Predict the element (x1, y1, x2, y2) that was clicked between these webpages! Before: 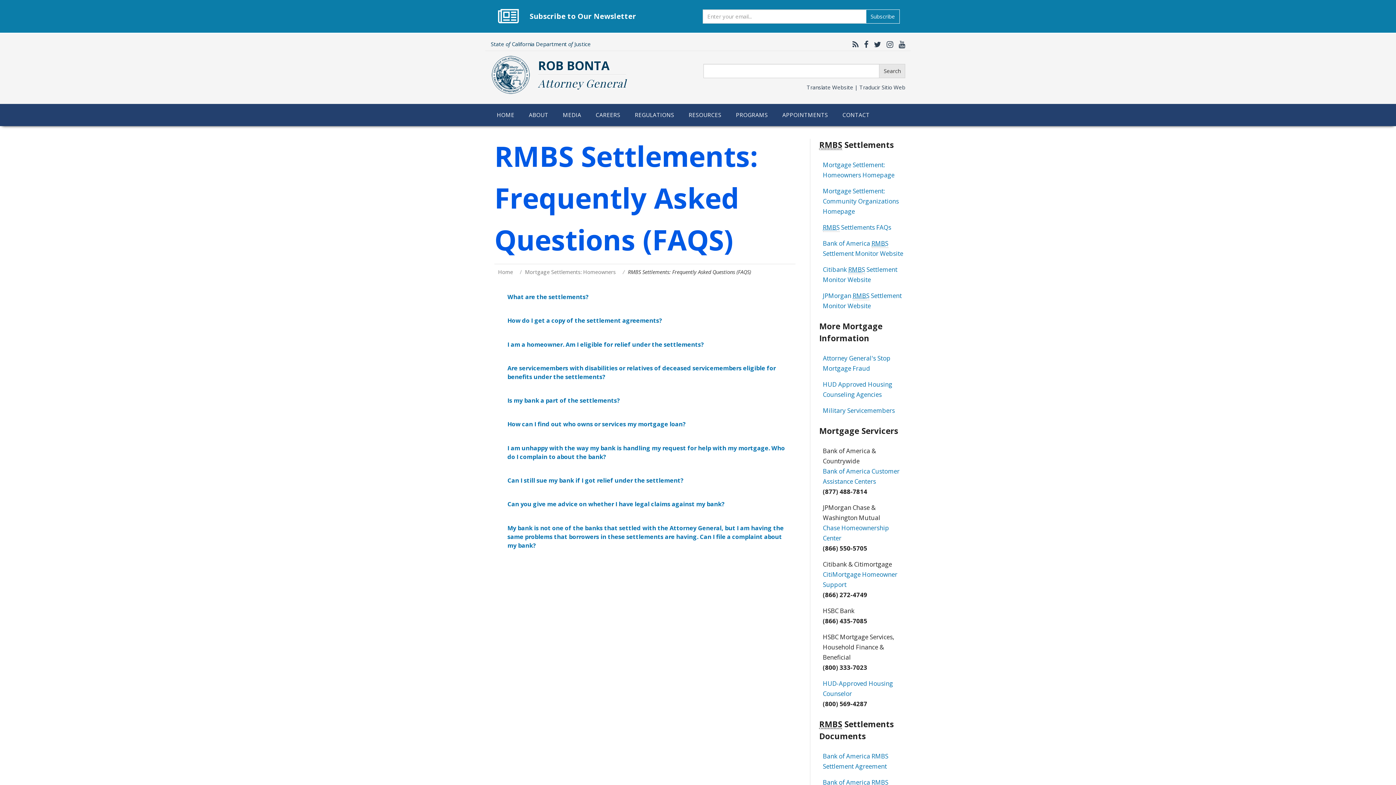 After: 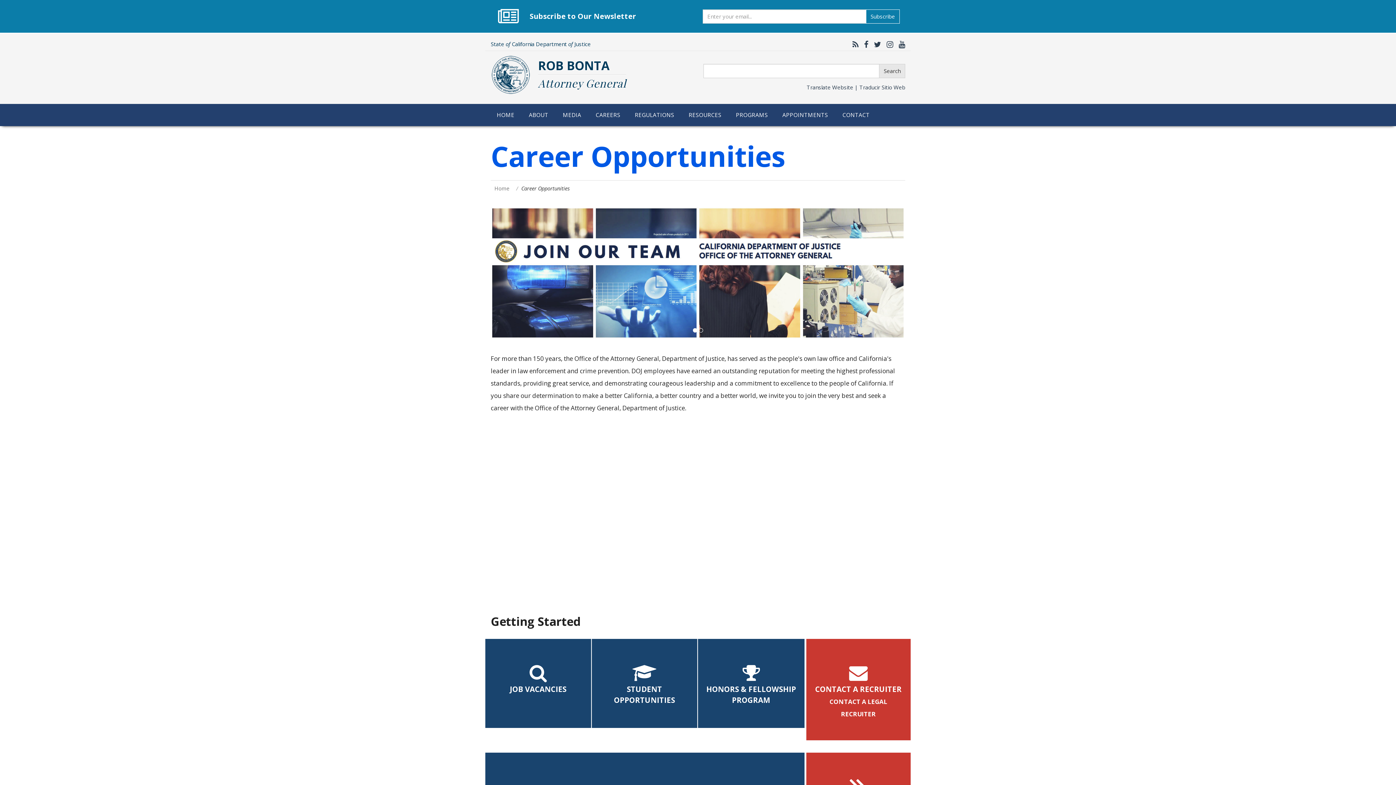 Action: label: CAREERS bbox: (588, 104, 627, 126)